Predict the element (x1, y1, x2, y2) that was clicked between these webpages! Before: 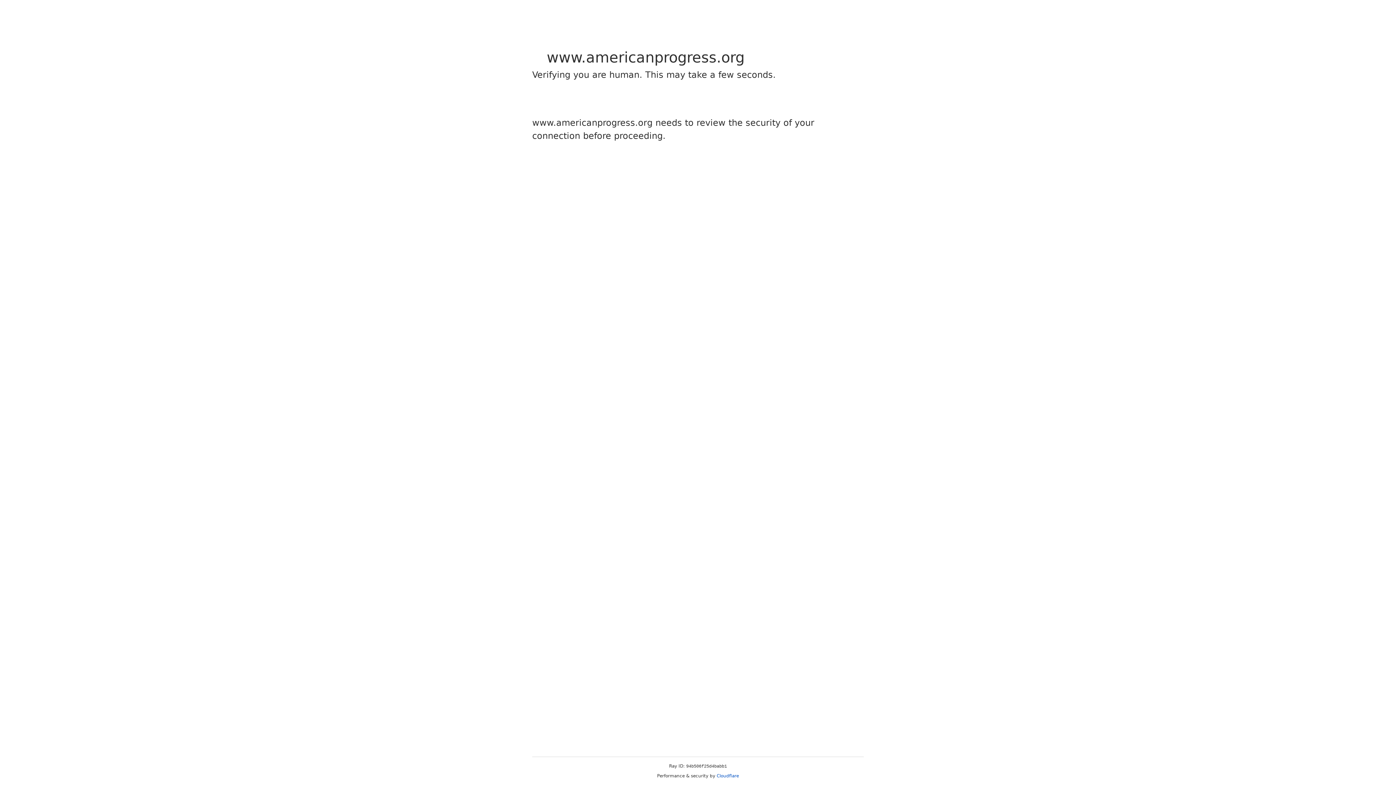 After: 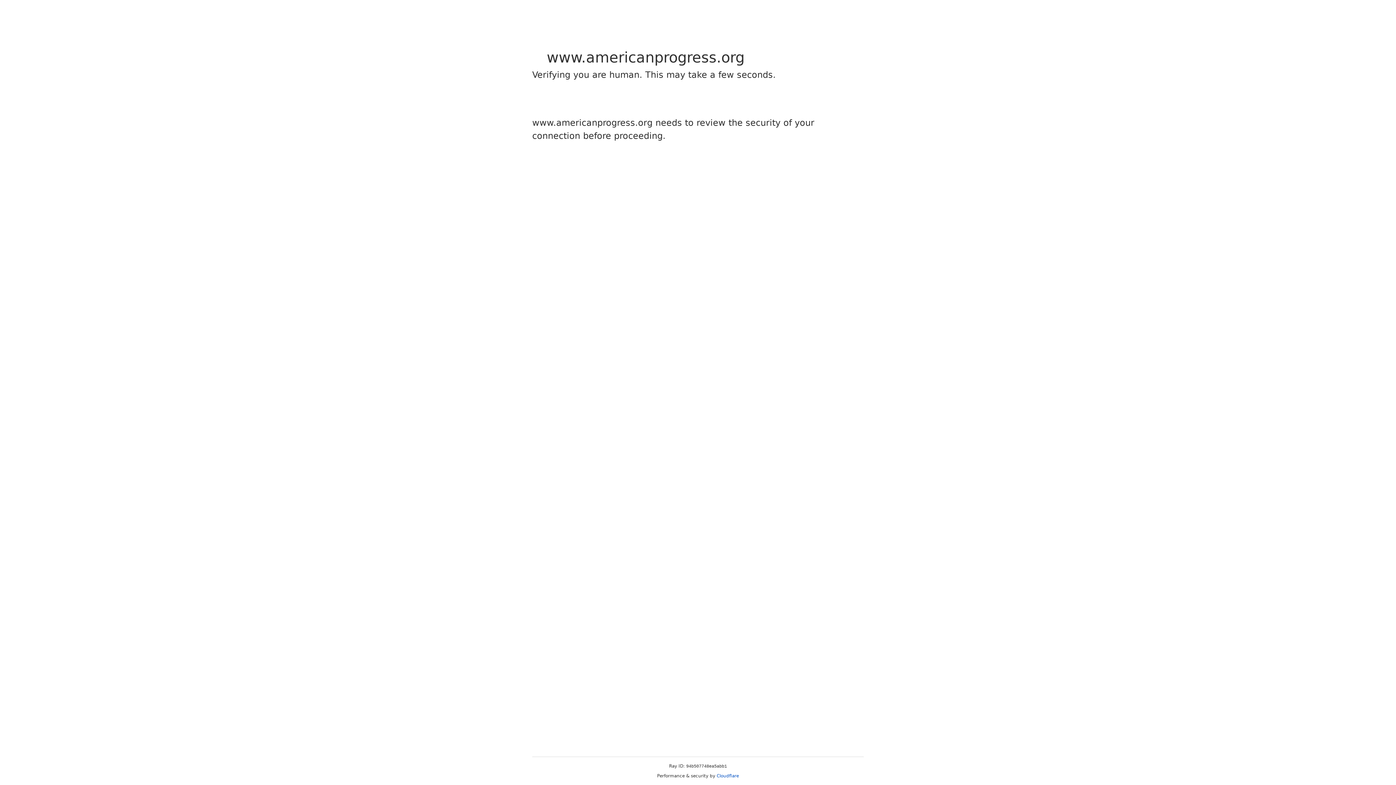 Action: label: Cloudflare bbox: (716, 773, 739, 778)